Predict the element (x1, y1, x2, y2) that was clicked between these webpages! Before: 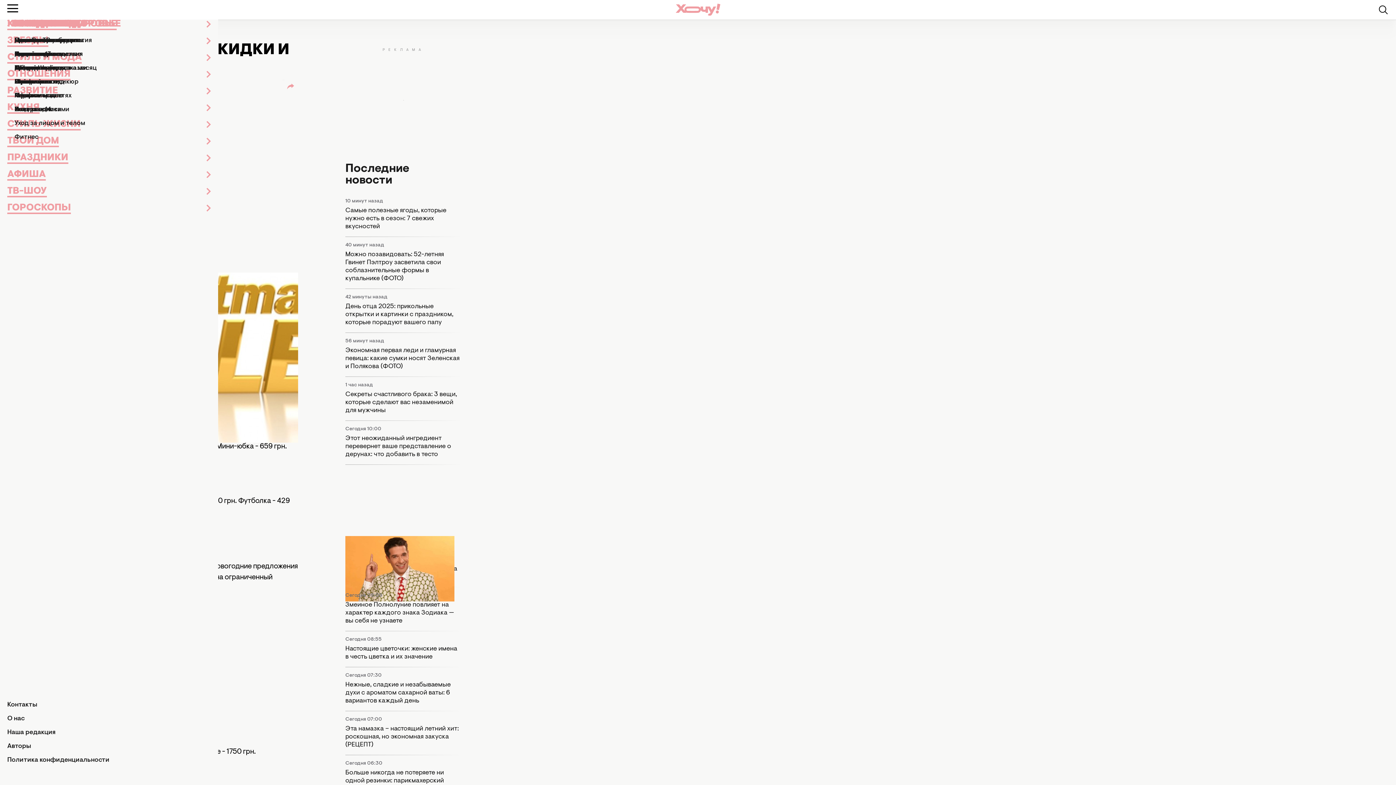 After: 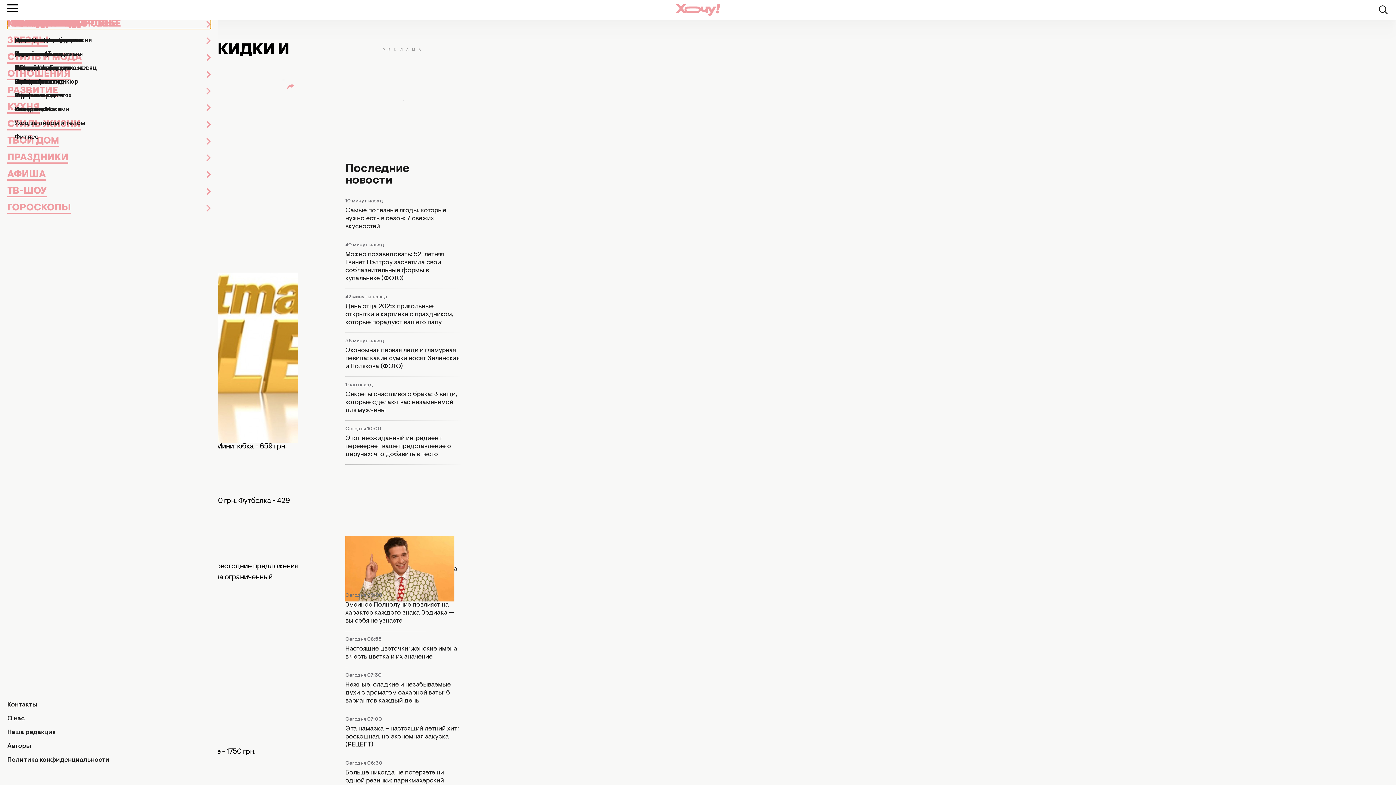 Action: bbox: (7, 19, 210, 29) label: ГОРОСКОПЫ